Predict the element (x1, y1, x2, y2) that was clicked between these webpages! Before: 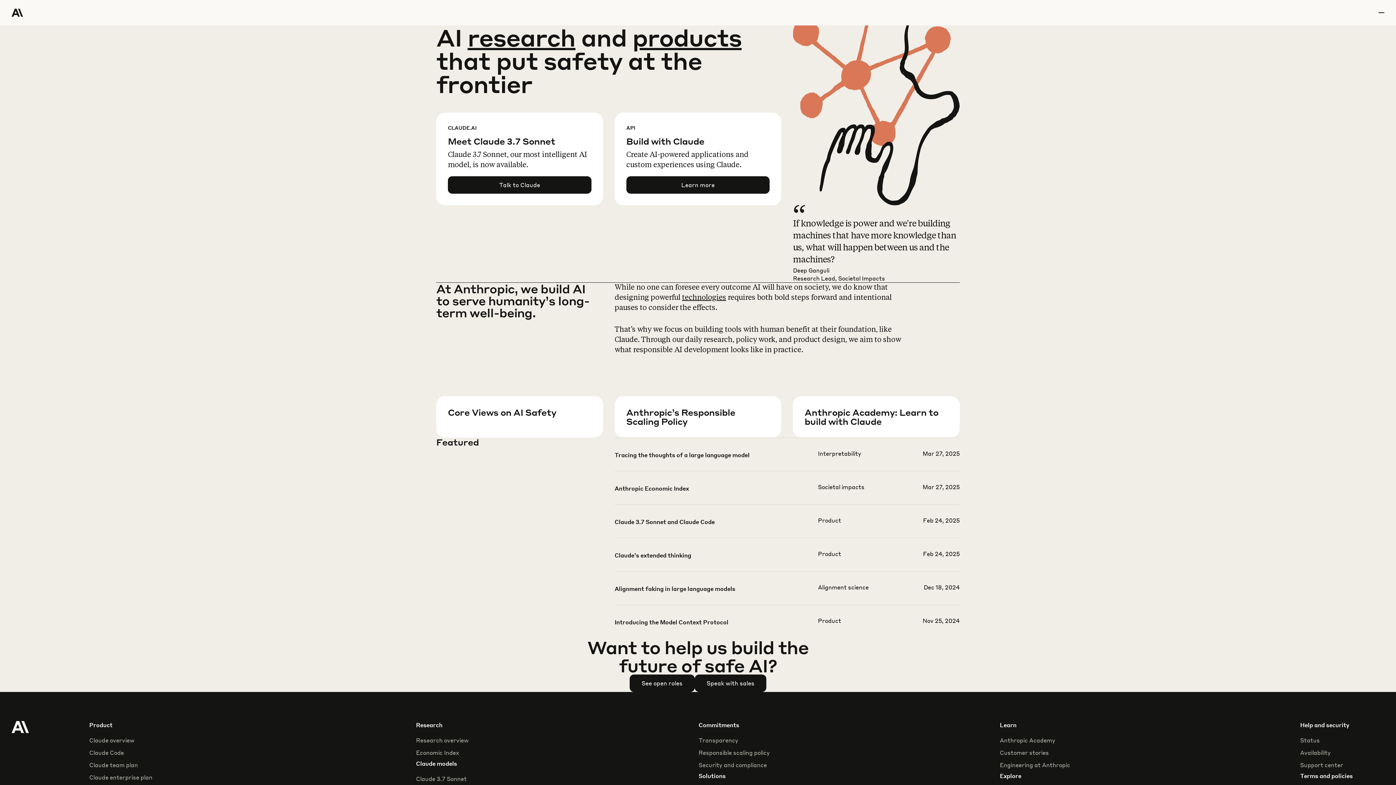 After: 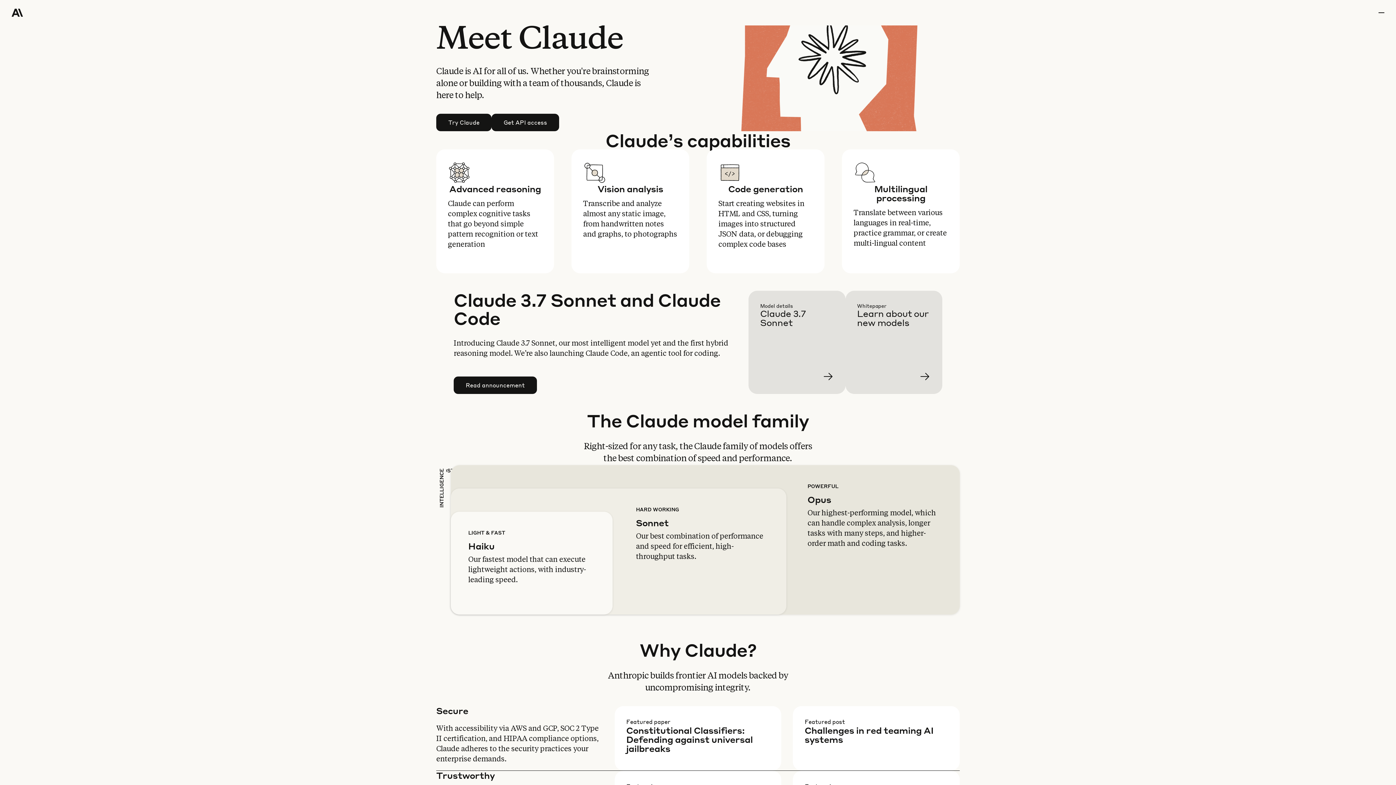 Action: bbox: (89, 736, 134, 744) label: Claude overview